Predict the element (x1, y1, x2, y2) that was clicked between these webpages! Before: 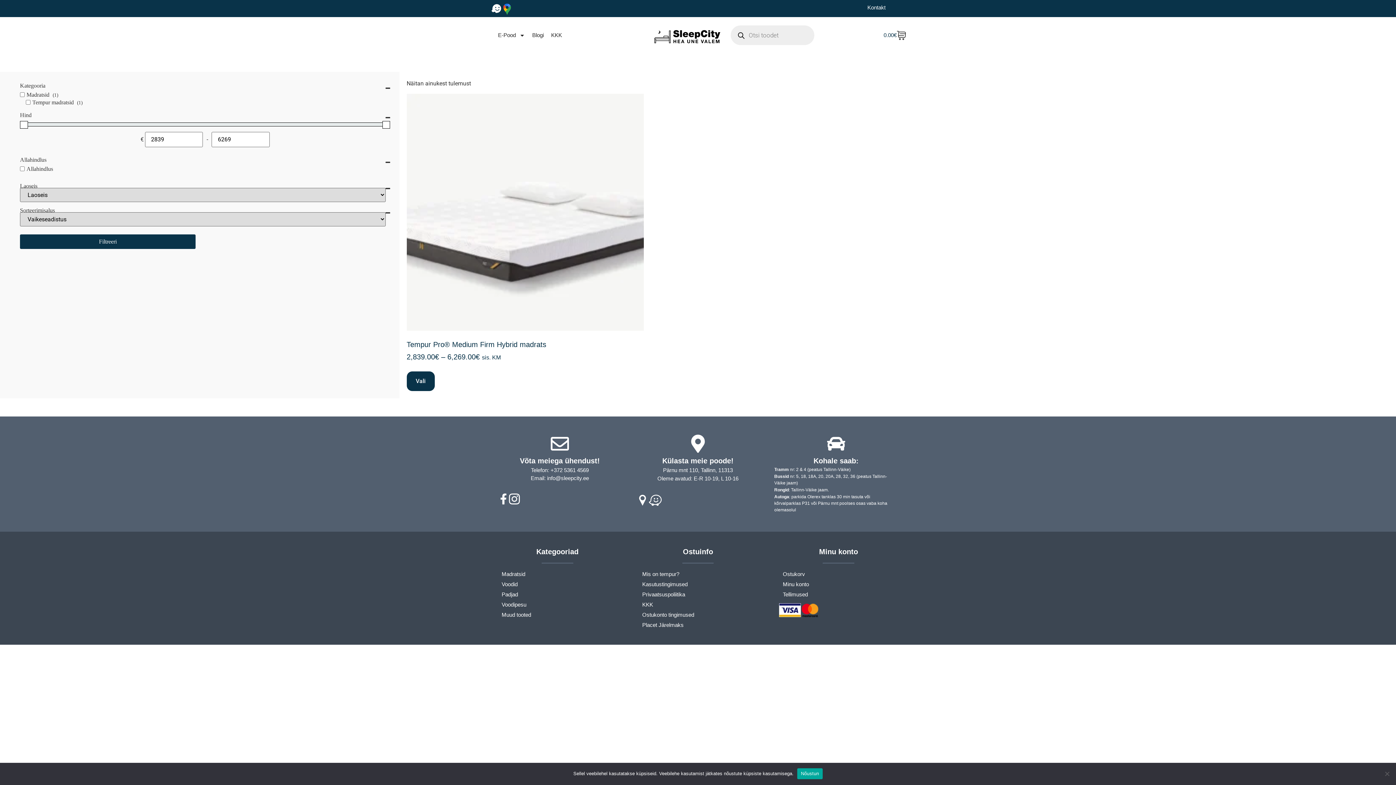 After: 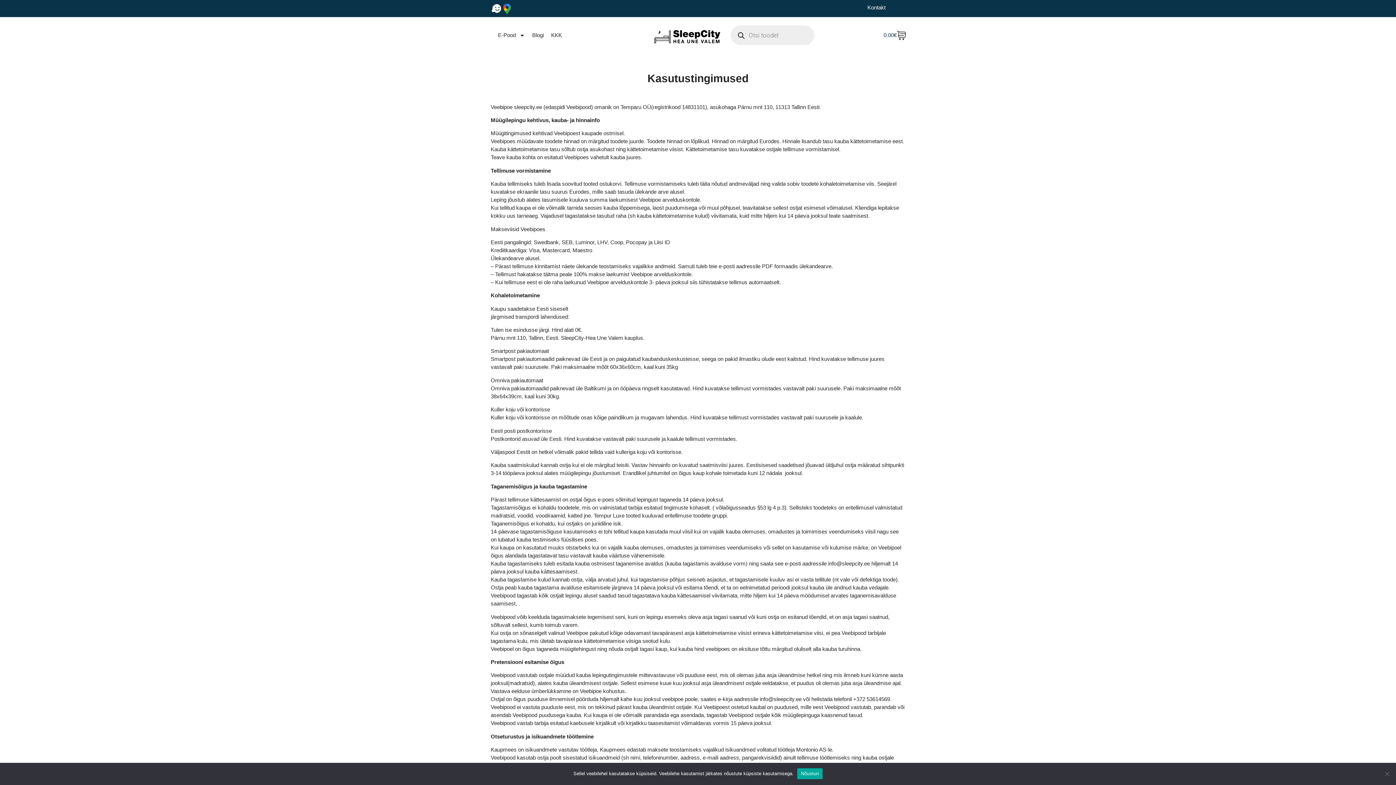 Action: bbox: (635, 579, 761, 589) label: Kasutustingimused